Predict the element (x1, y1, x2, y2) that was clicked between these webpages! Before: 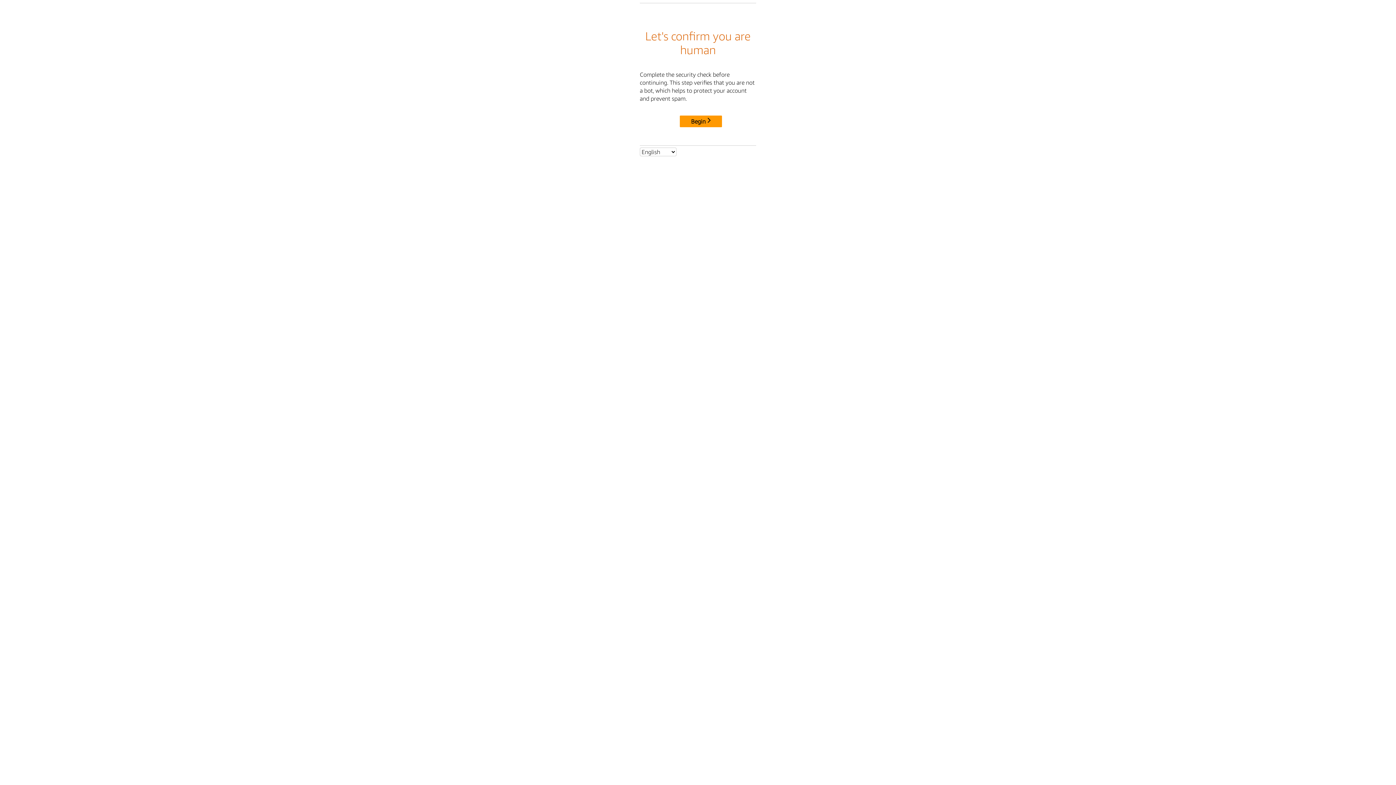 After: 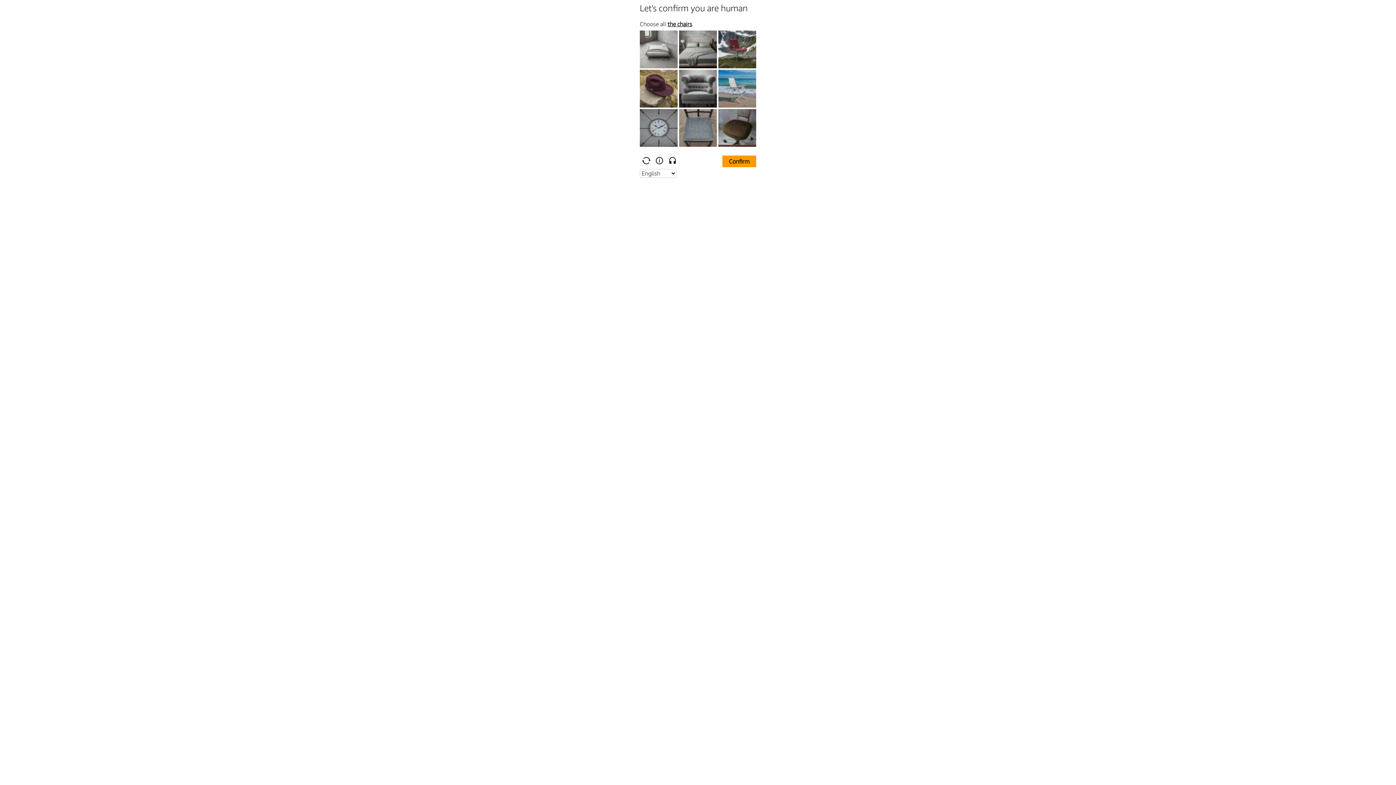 Action: bbox: (680, 115, 722, 127) label: Begin